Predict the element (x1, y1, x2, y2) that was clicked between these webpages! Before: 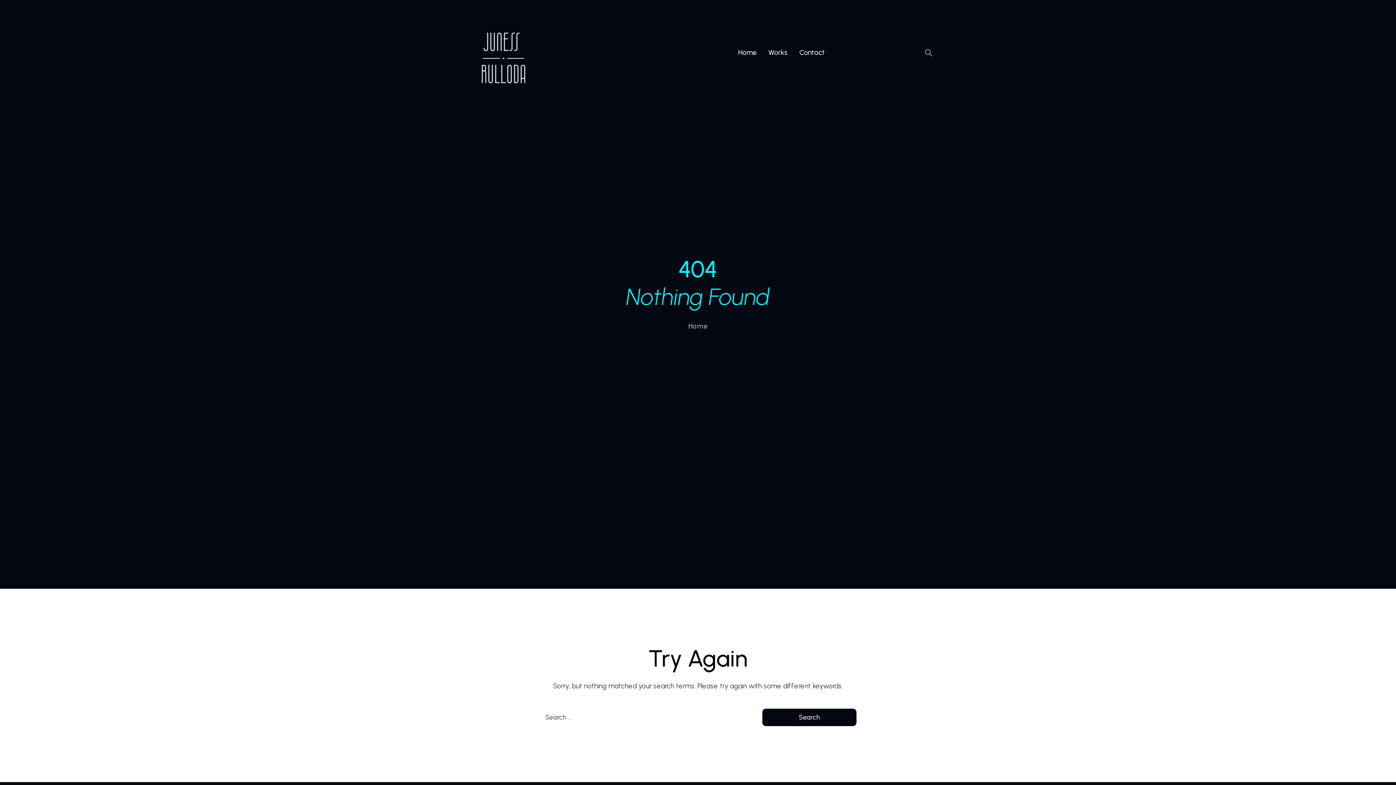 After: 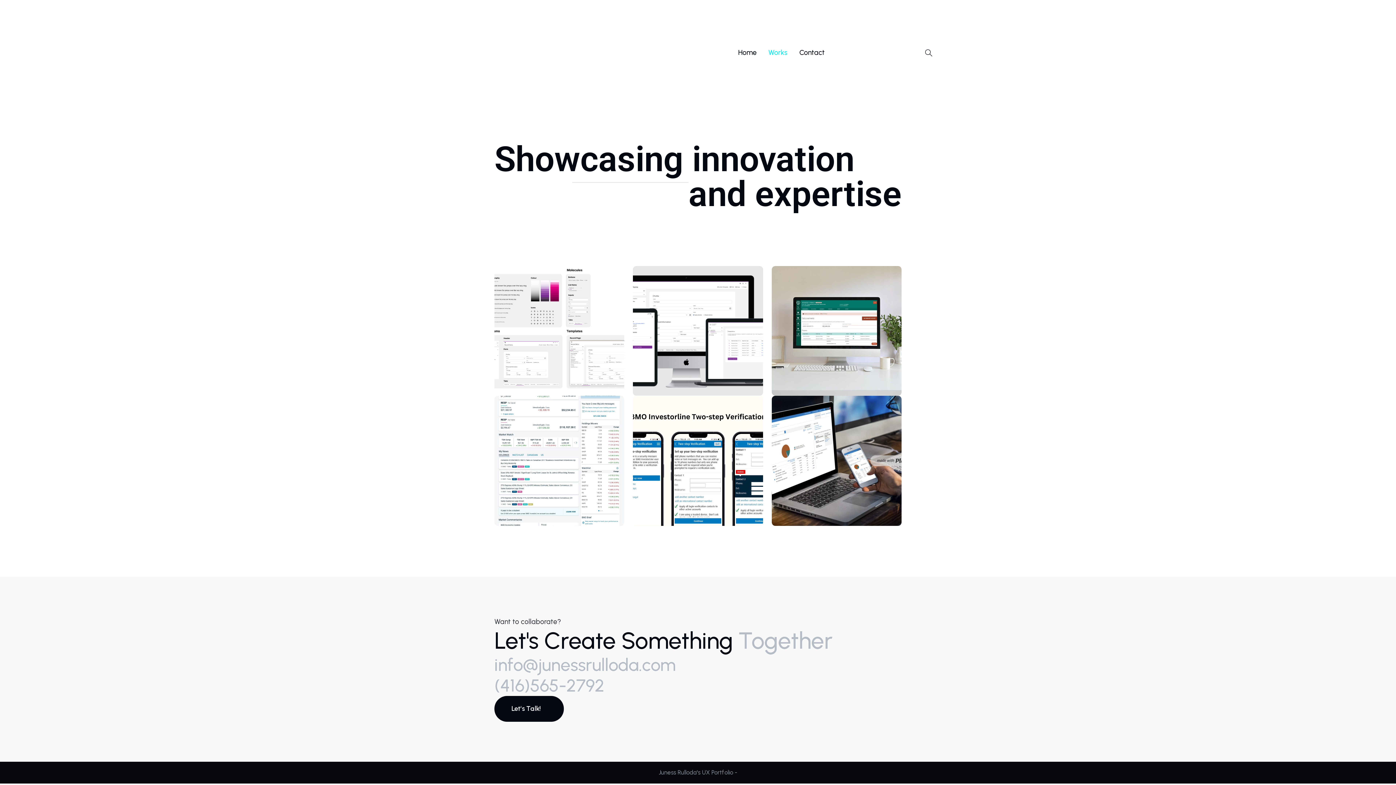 Action: label: Works bbox: (762, 44, 793, 60)